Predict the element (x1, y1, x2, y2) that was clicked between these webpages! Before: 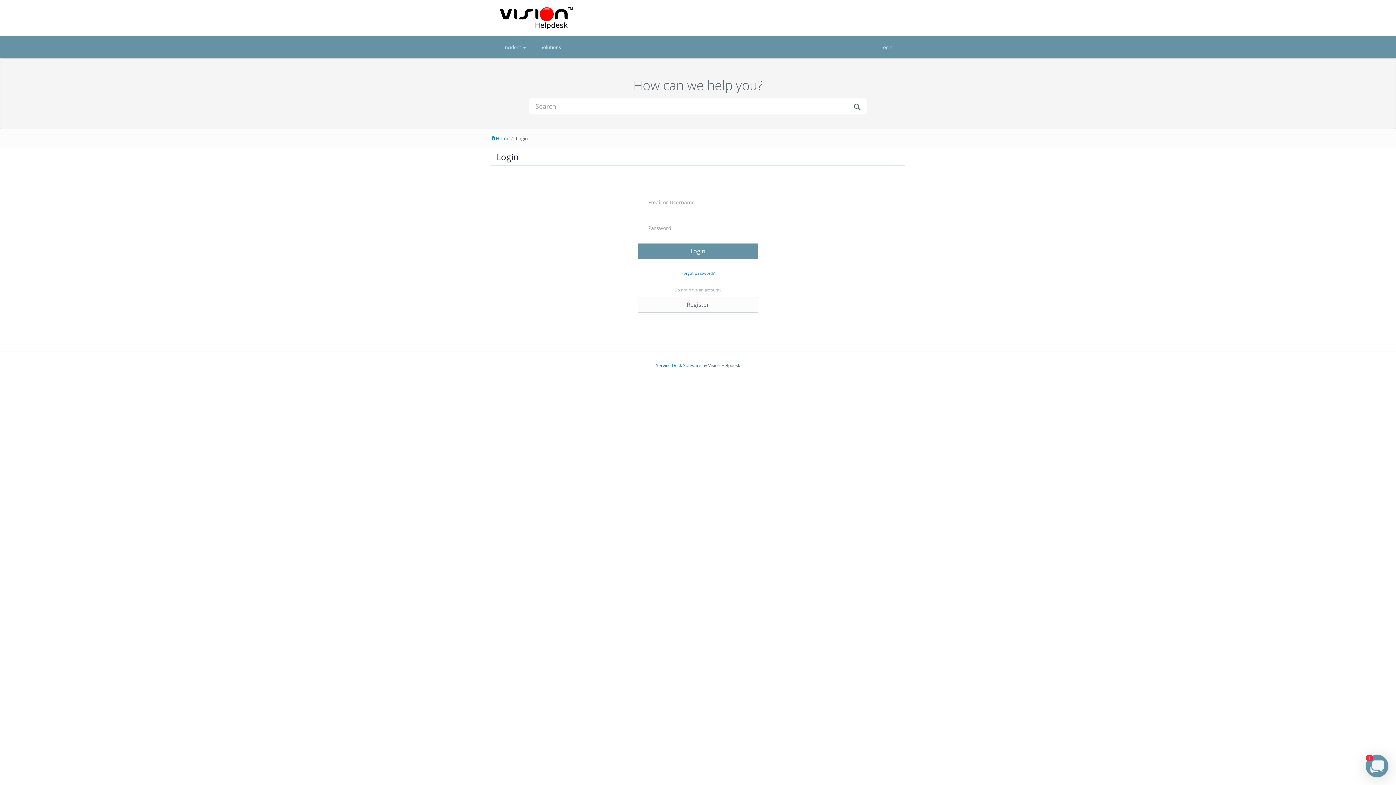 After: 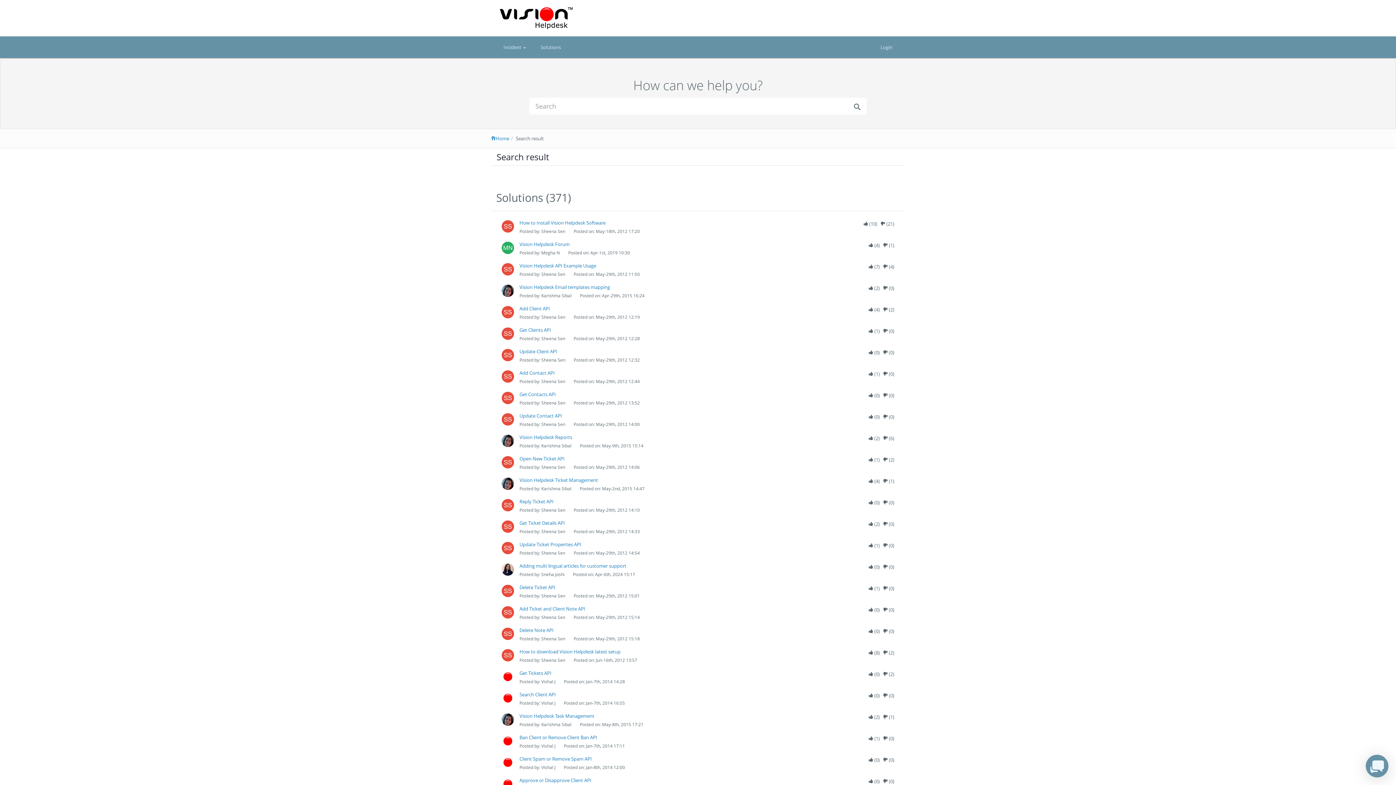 Action: bbox: (847, 97, 866, 114)